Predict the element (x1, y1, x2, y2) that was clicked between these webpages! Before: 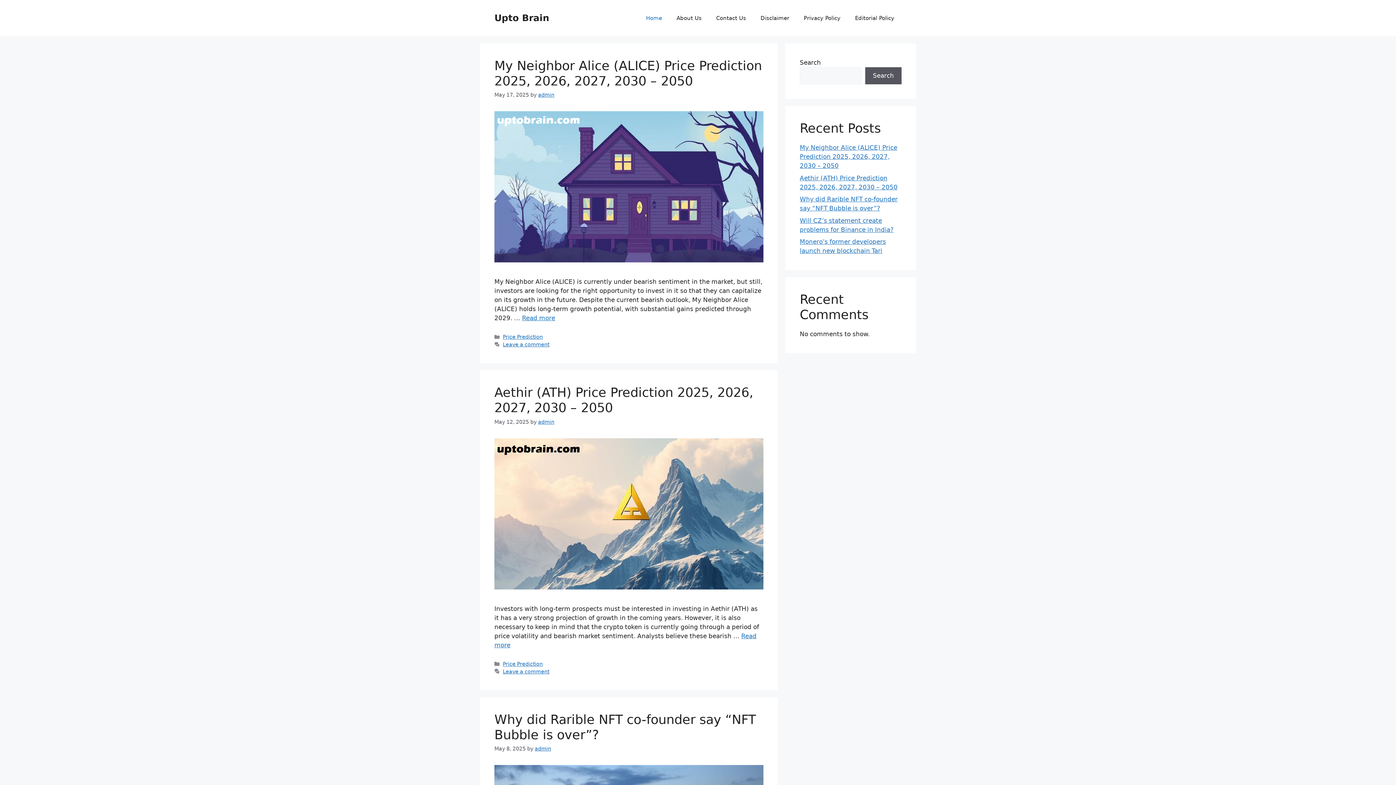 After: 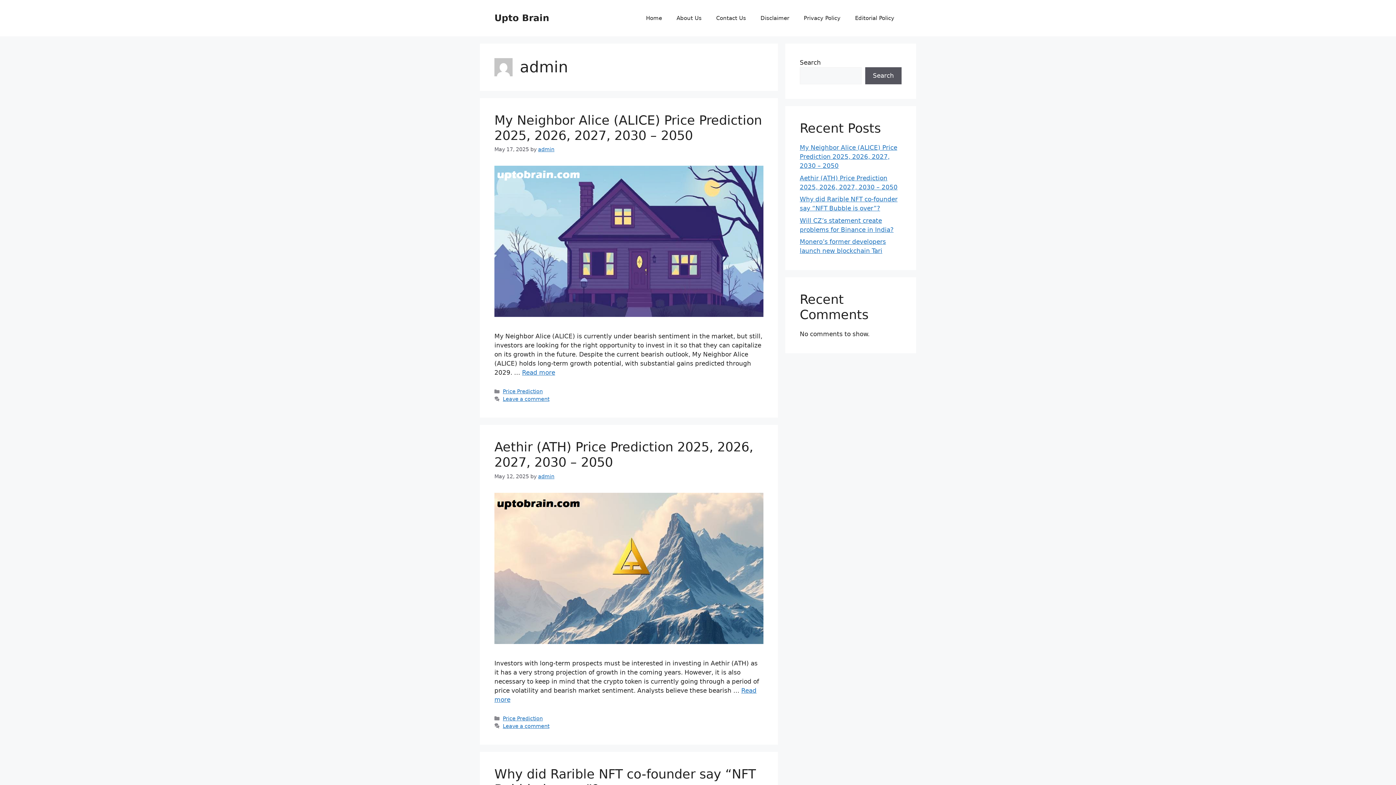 Action: bbox: (538, 419, 554, 424) label: admin